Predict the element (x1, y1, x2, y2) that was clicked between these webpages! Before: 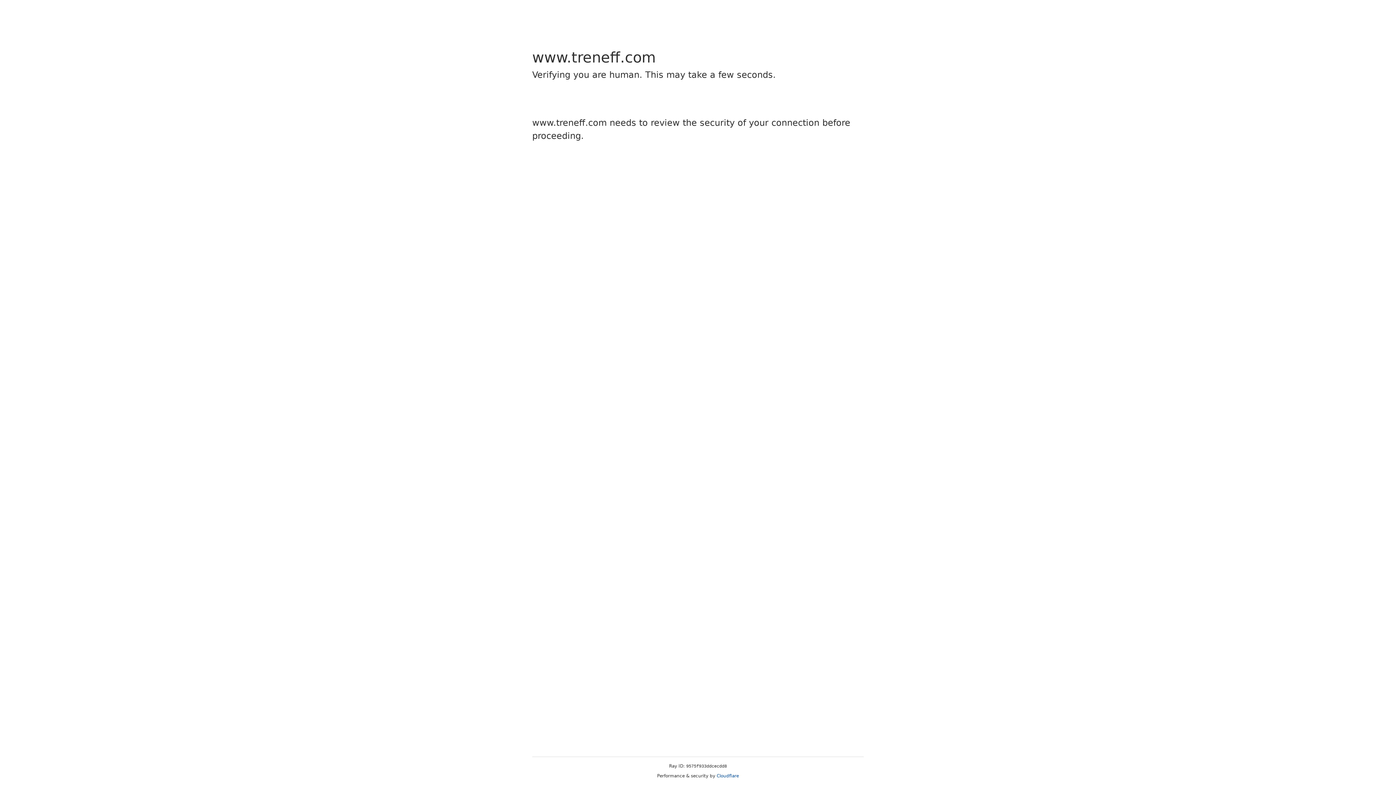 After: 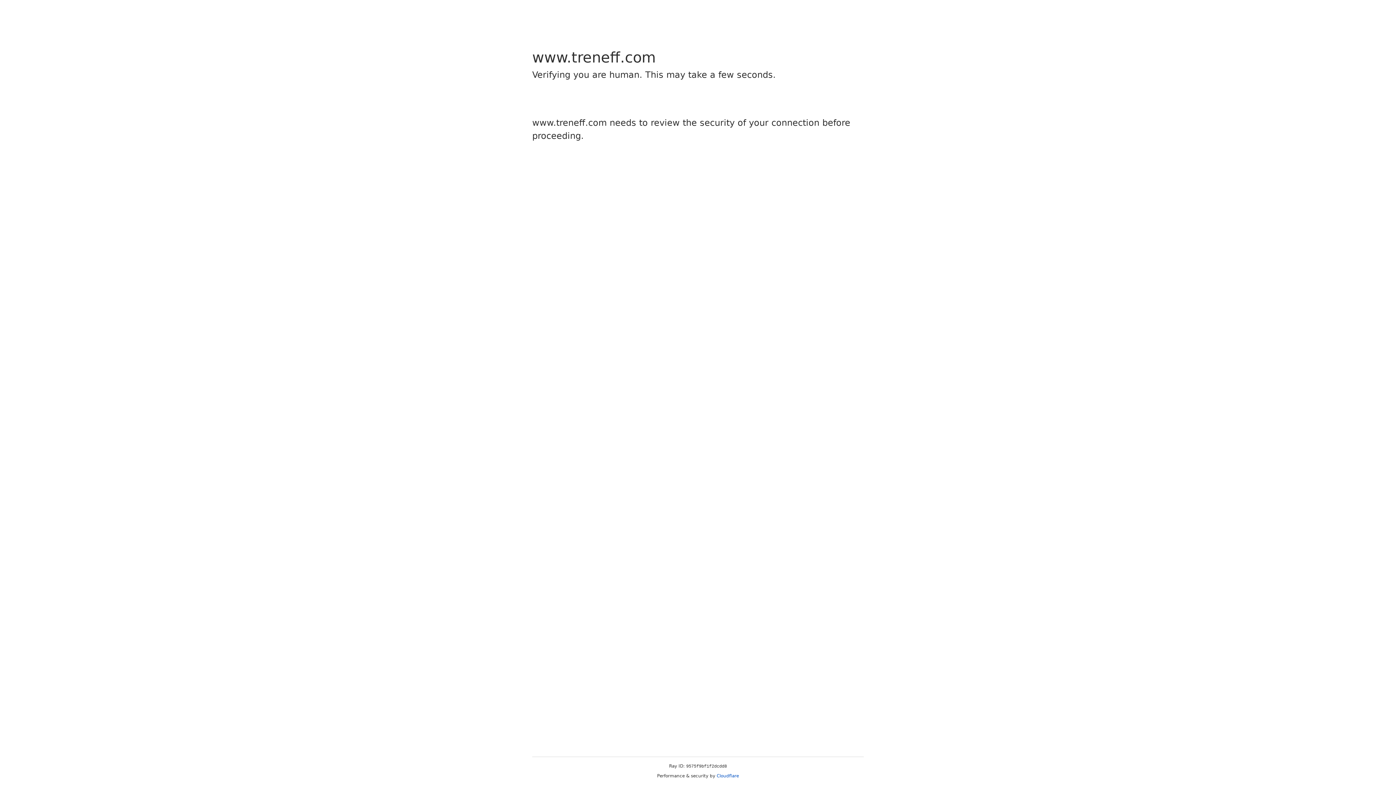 Action: bbox: (716, 773, 739, 778) label: Cloudflare